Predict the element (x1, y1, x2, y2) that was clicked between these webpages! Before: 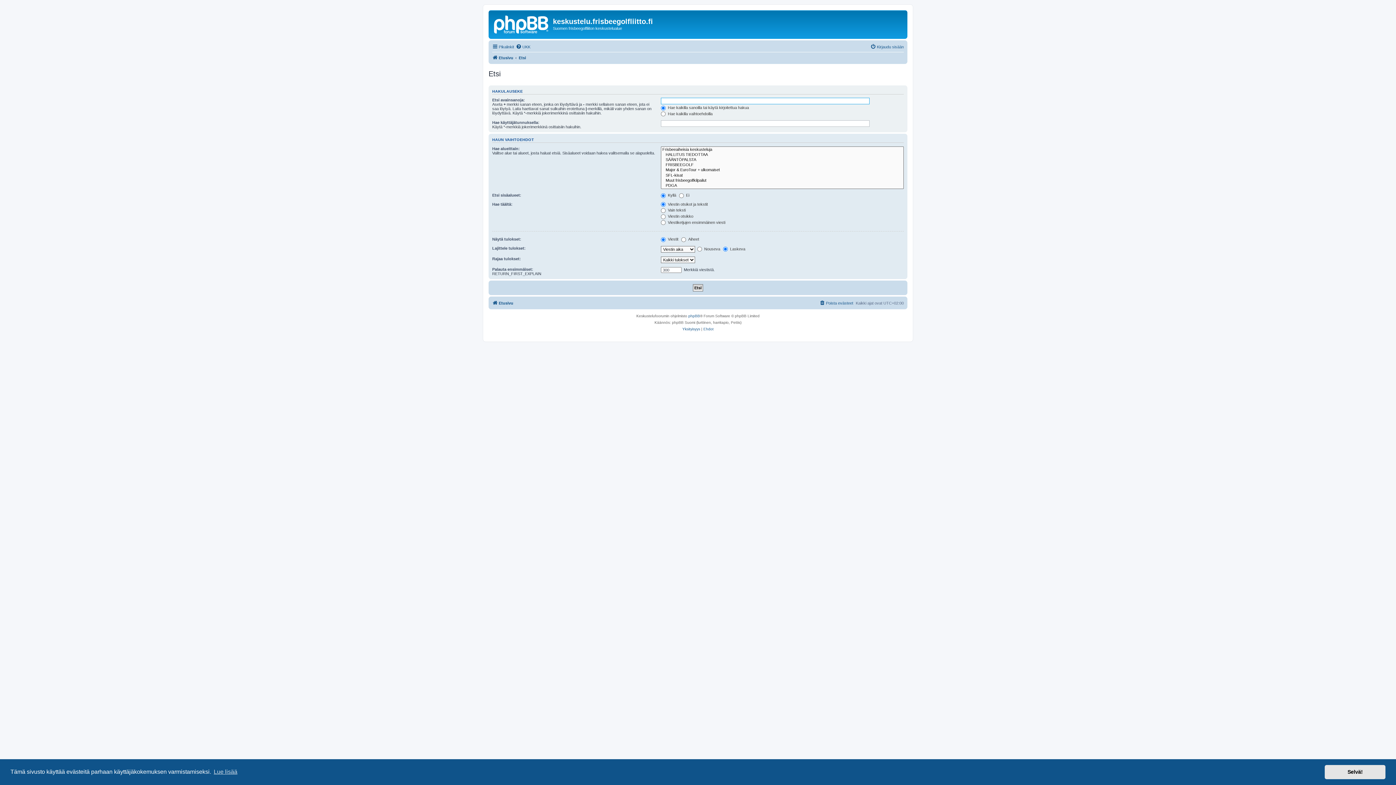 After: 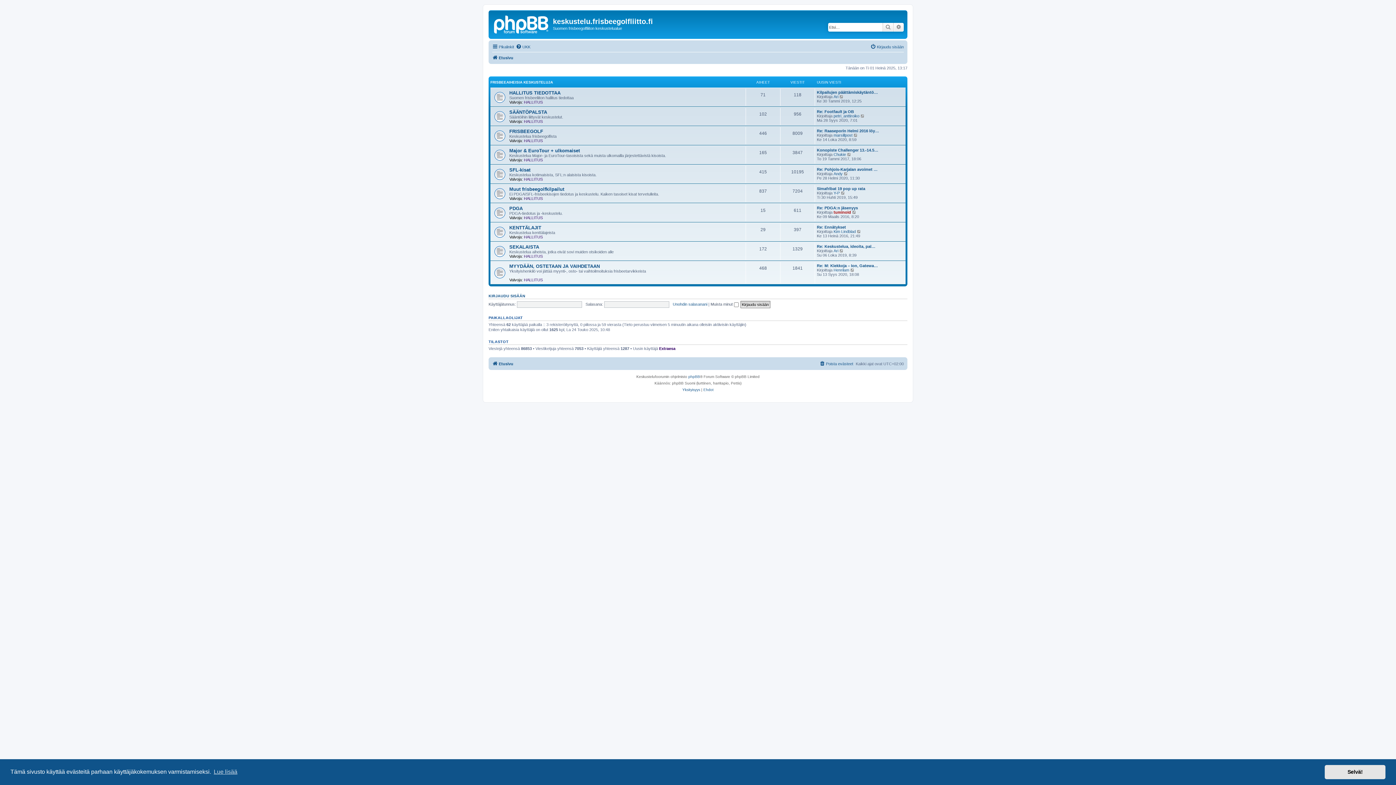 Action: label: Etusivu bbox: (492, 53, 513, 62)